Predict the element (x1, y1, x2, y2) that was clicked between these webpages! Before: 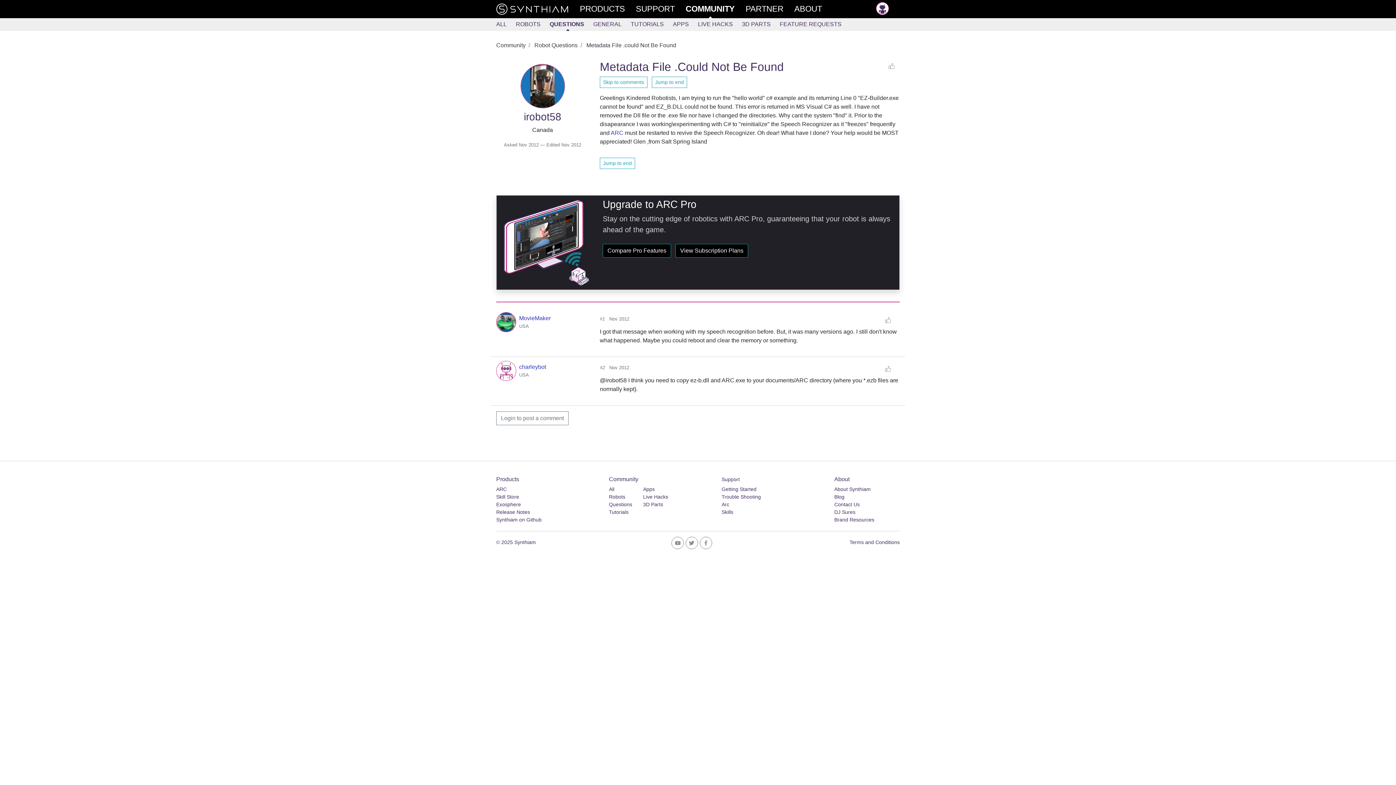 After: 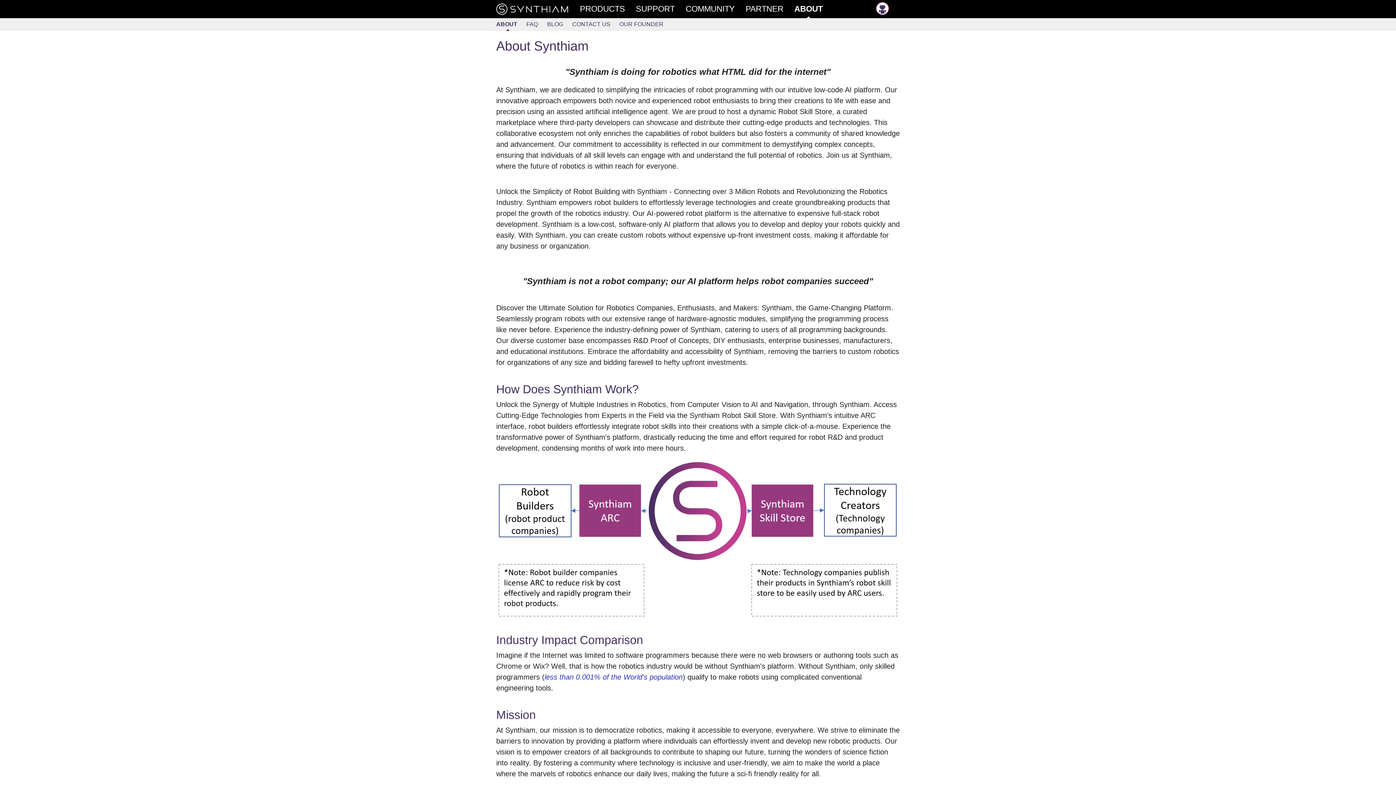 Action: label: ABOUT bbox: (794, 0, 833, 18)